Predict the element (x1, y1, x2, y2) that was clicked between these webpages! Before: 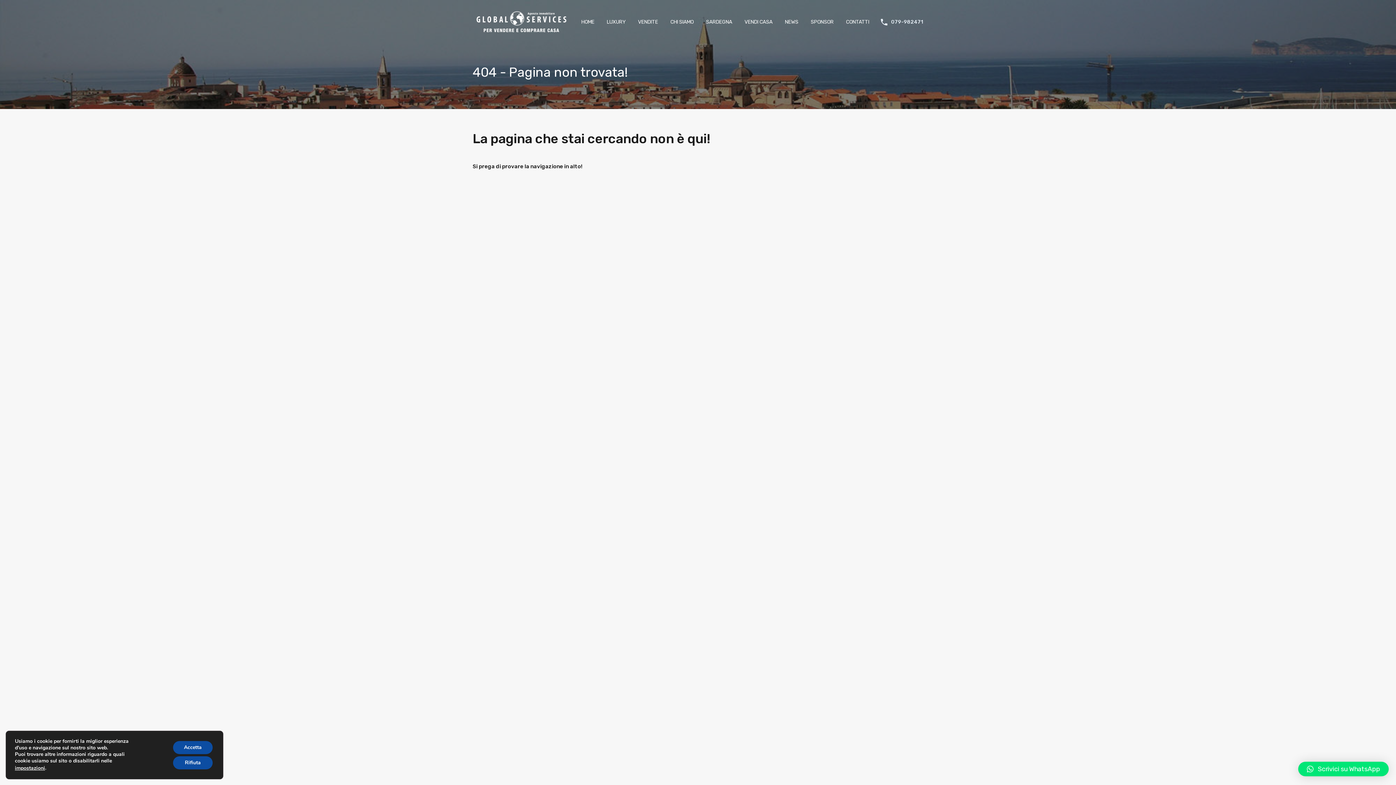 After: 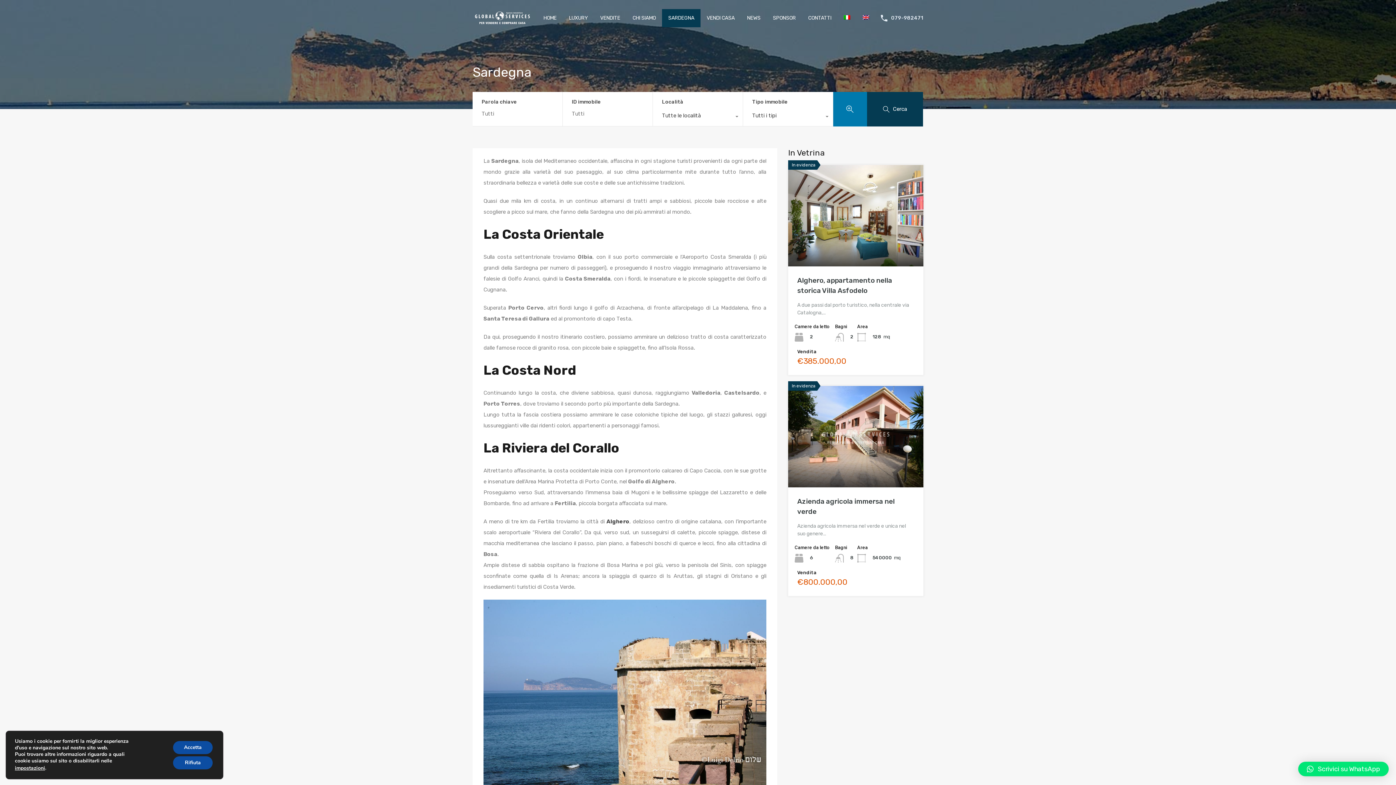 Action: bbox: (700, 13, 738, 31) label: SARDEGNA